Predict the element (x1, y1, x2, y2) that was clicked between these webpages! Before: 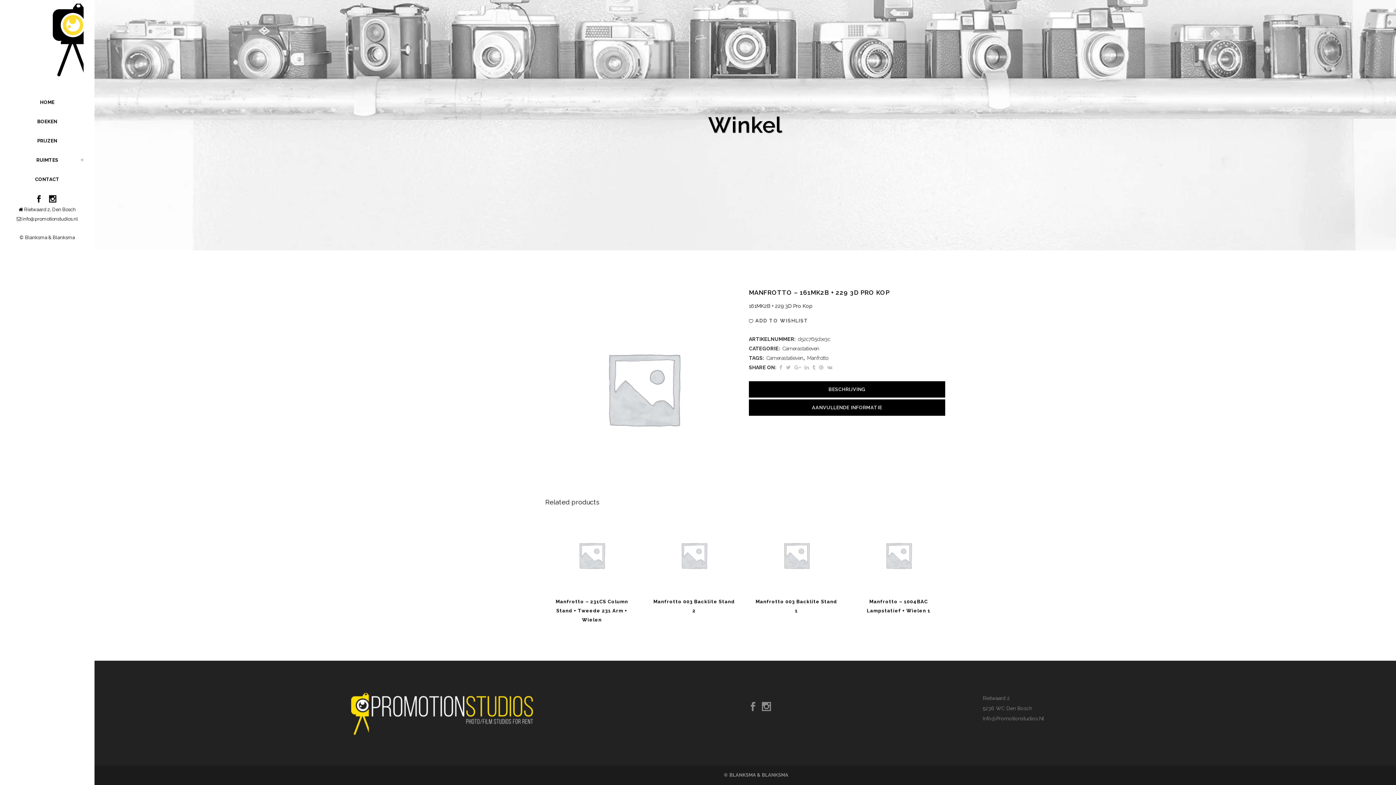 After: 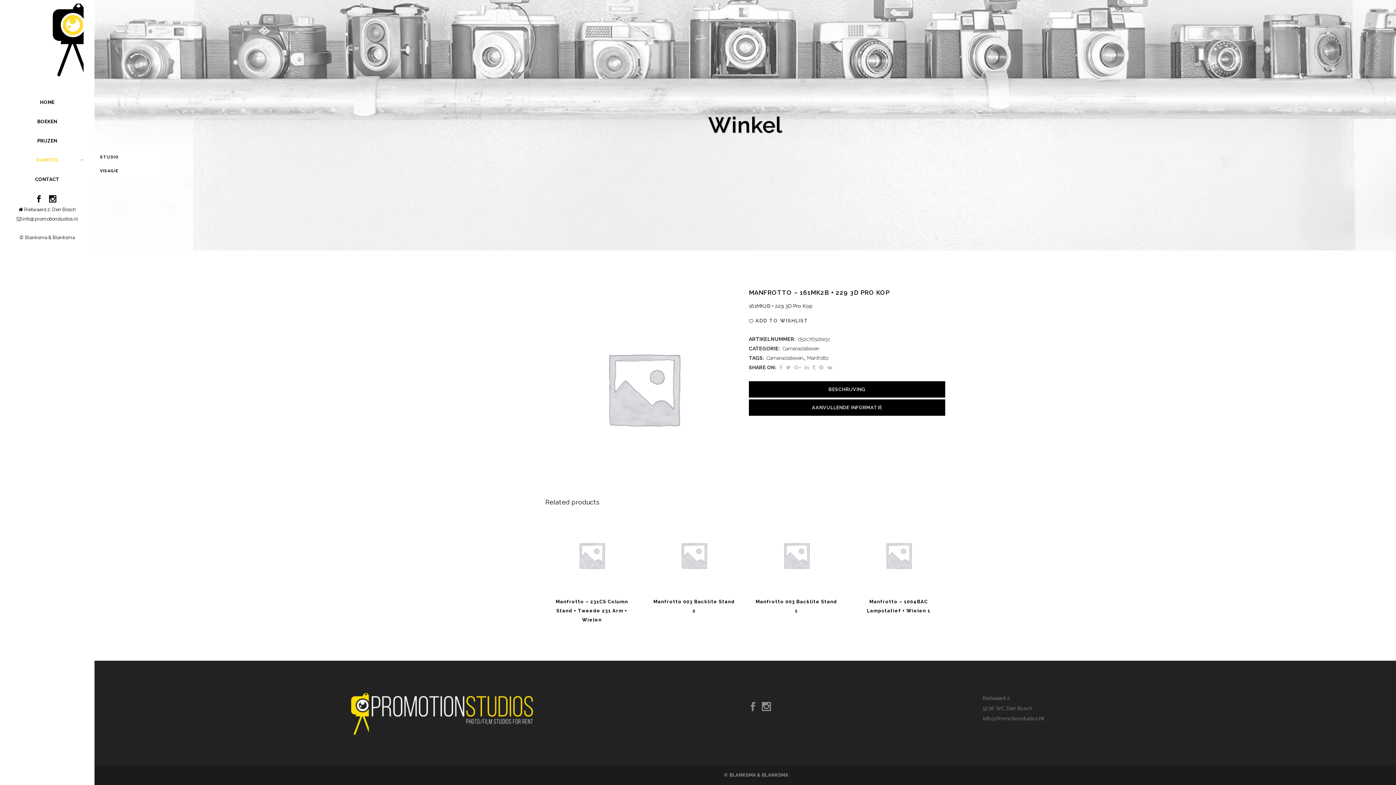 Action: bbox: (10, 150, 83, 169) label: RUIMTES